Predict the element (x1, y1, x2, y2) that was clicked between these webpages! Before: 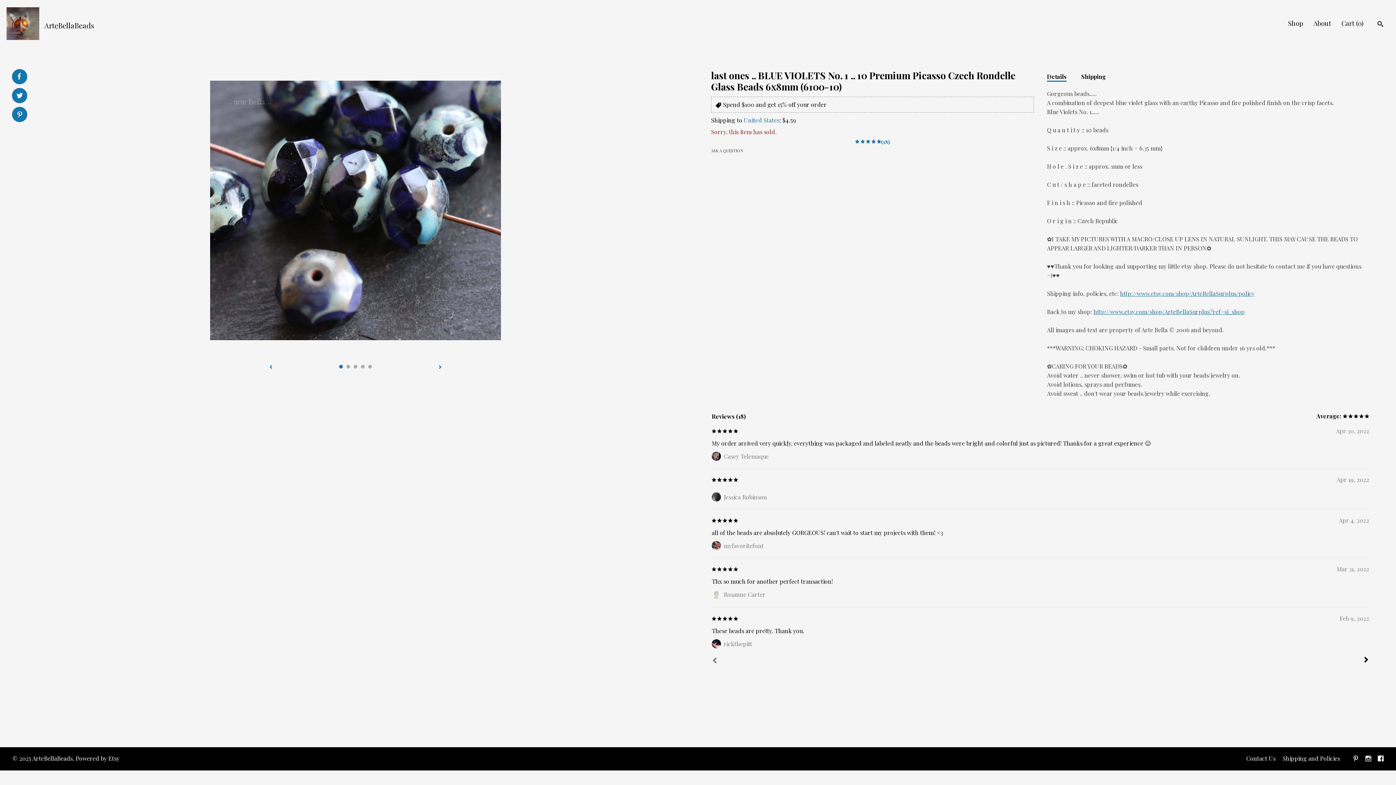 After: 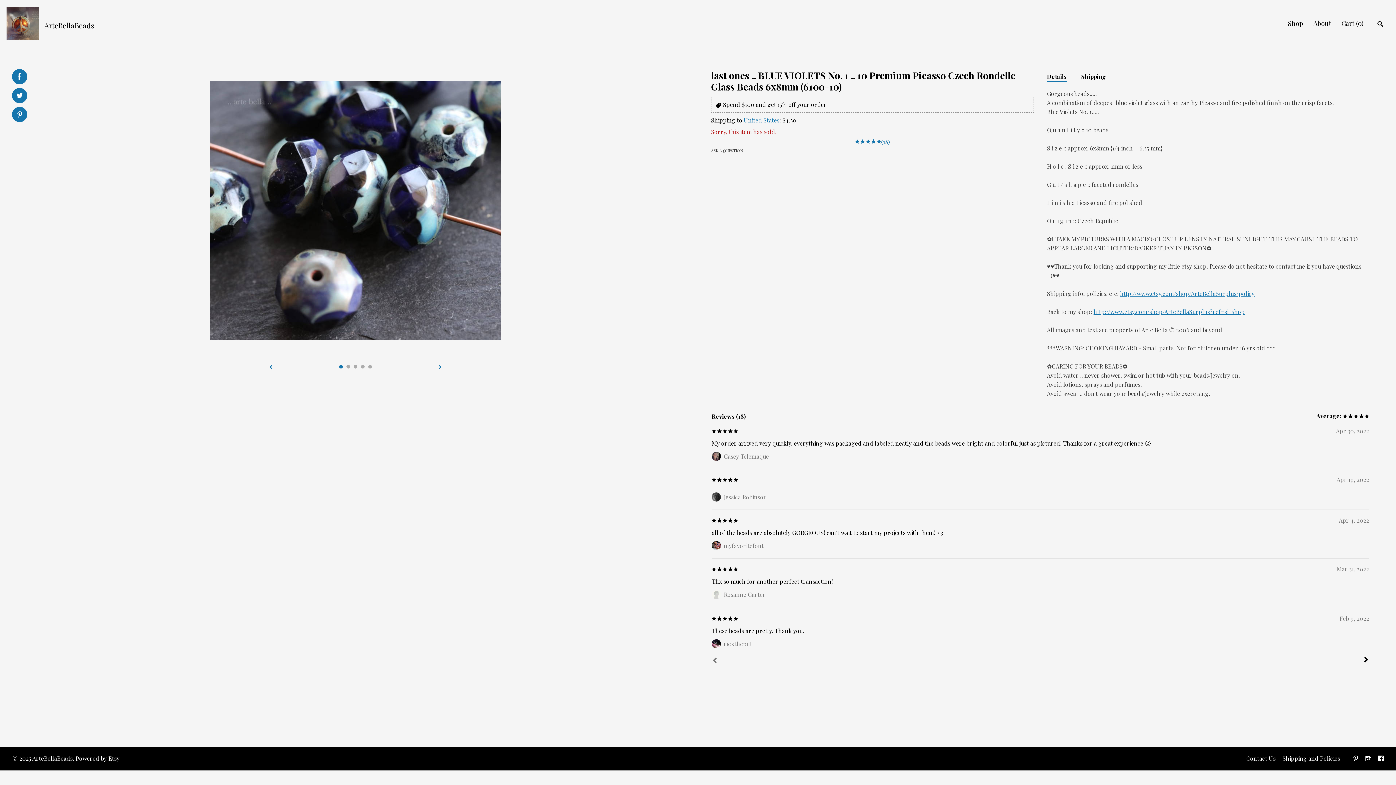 Action: bbox: (712, 656, 717, 664)